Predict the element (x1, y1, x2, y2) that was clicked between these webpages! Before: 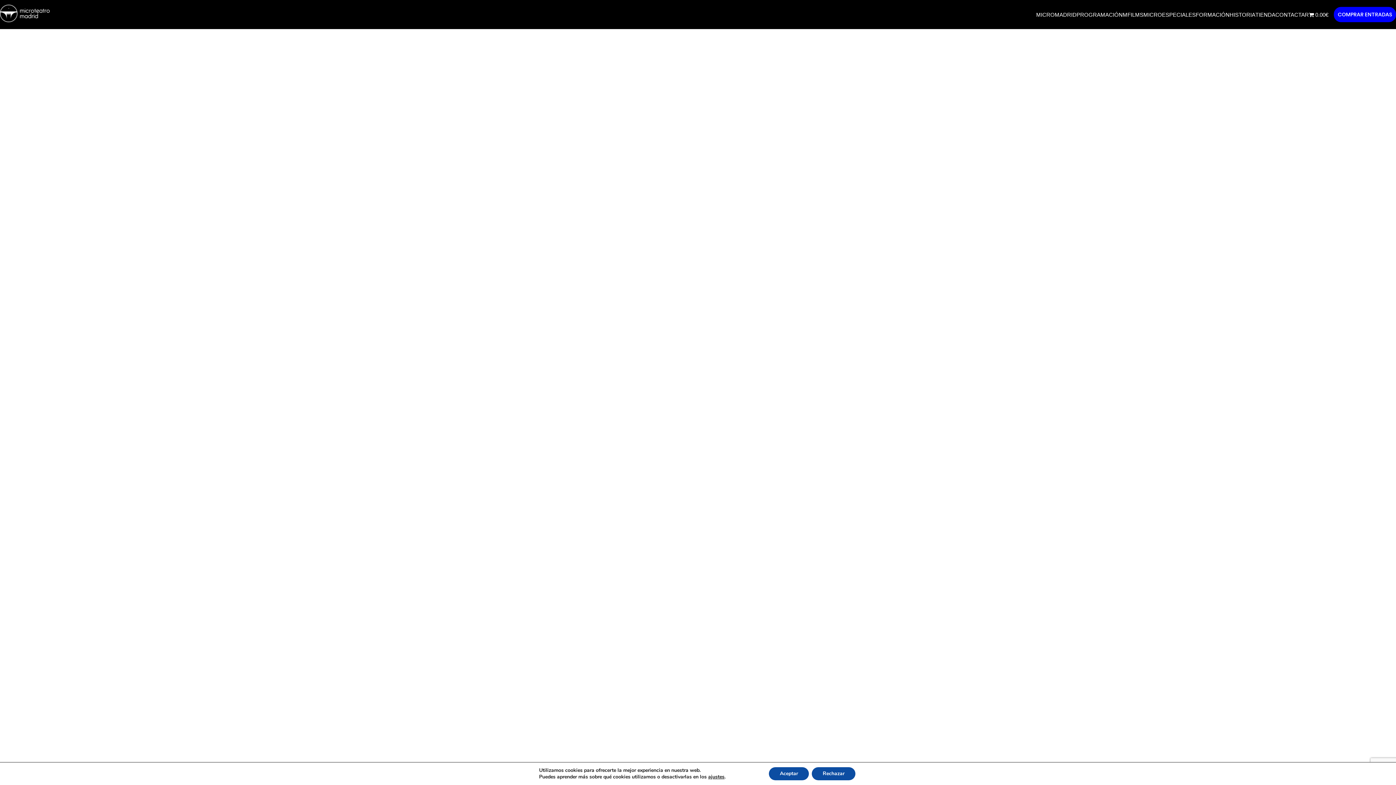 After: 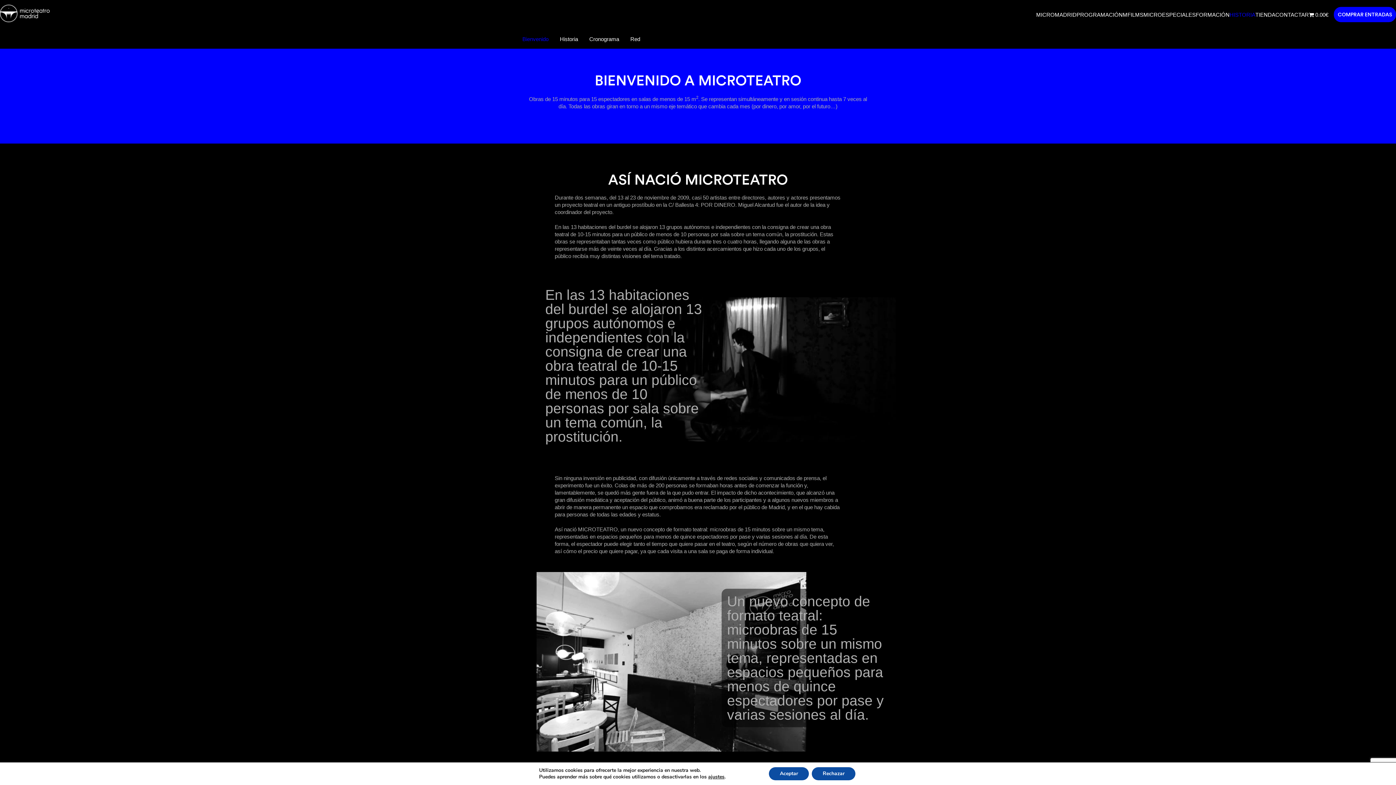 Action: bbox: (1229, 11, 1255, 18) label: HISTORIA